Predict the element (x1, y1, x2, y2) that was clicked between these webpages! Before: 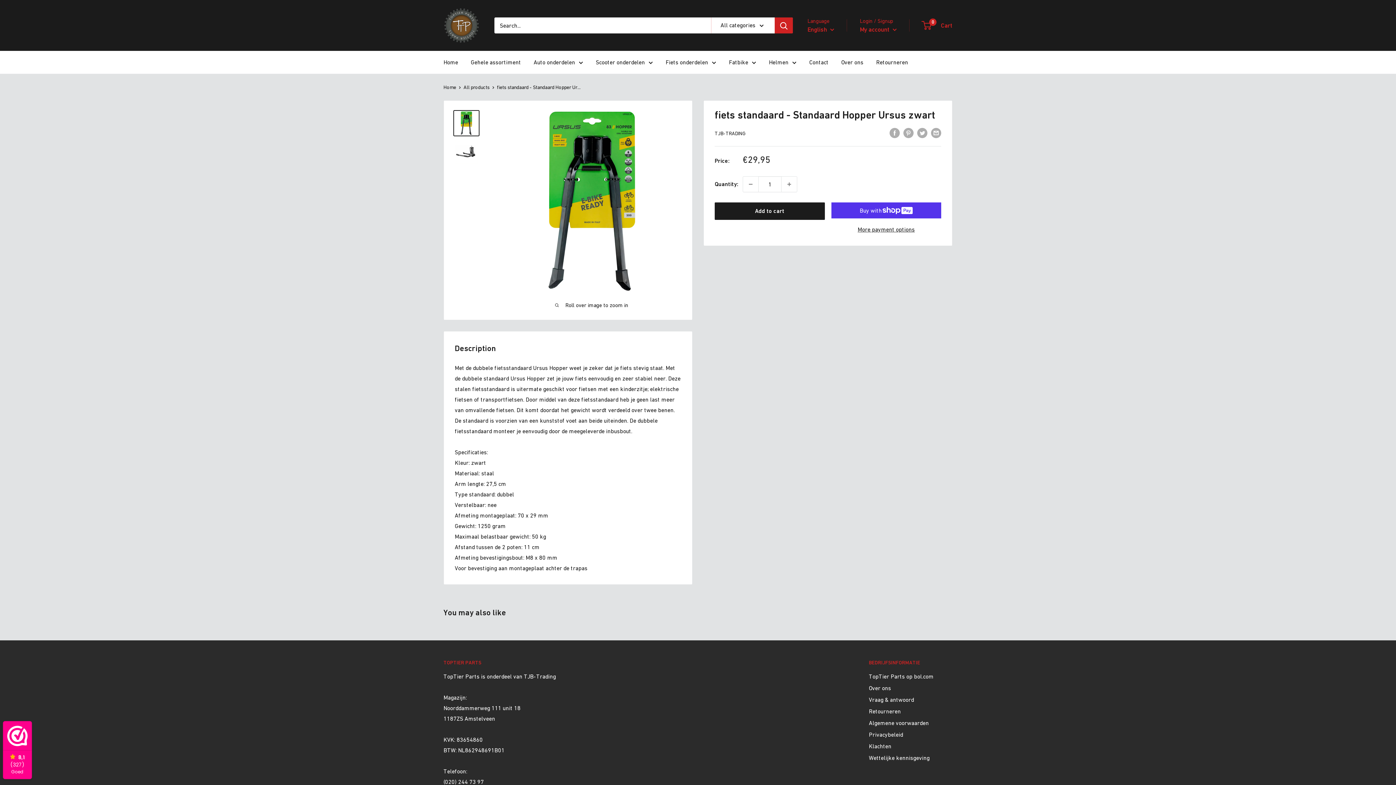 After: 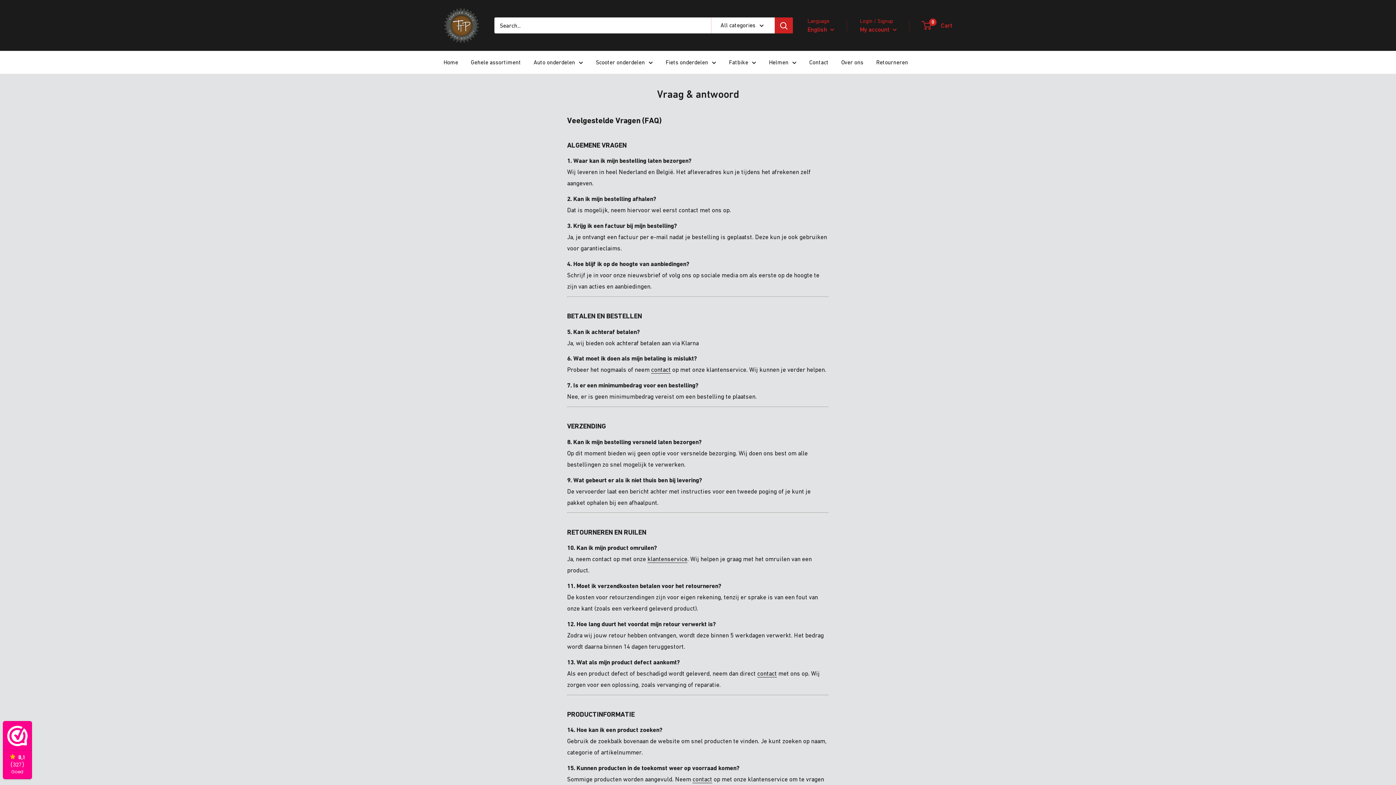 Action: bbox: (869, 694, 952, 705) label: Vraag & antwoord